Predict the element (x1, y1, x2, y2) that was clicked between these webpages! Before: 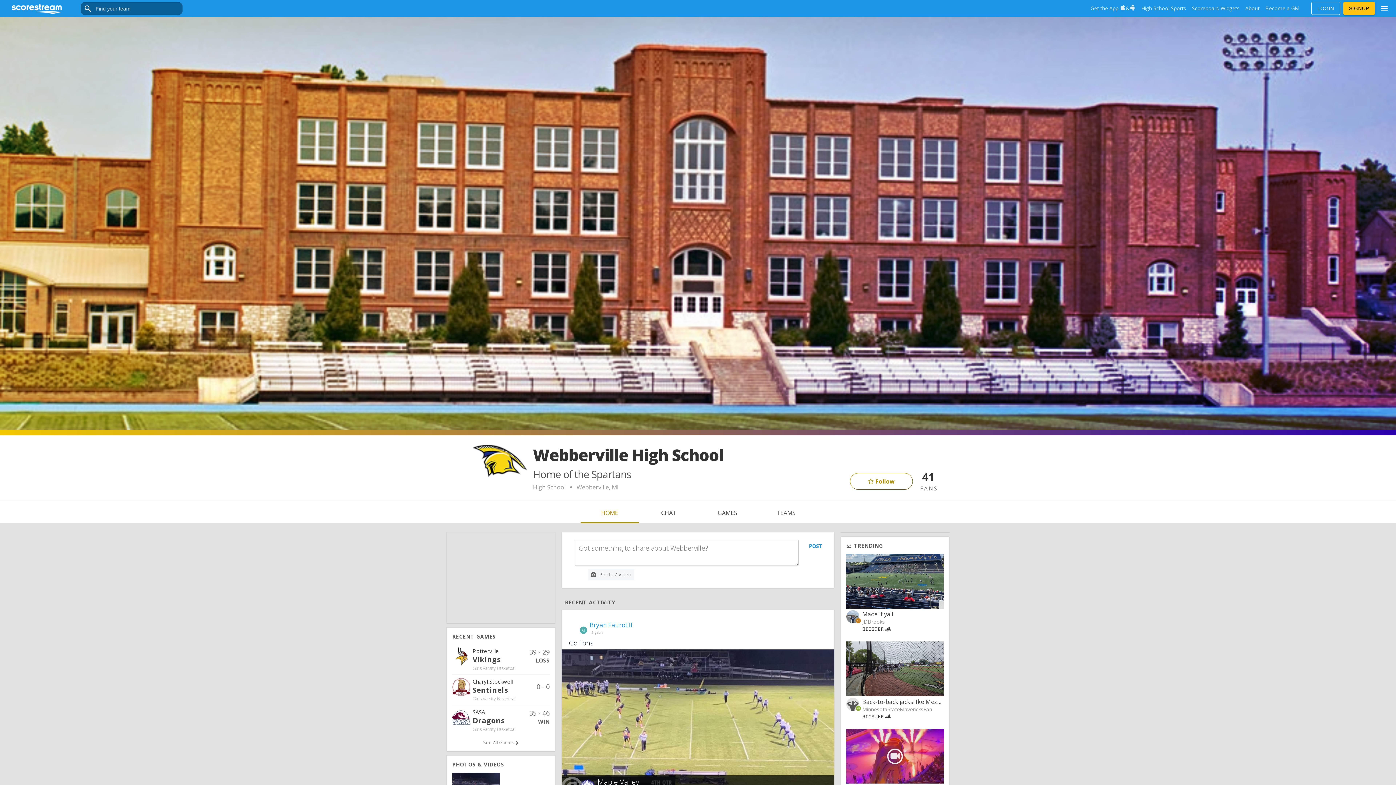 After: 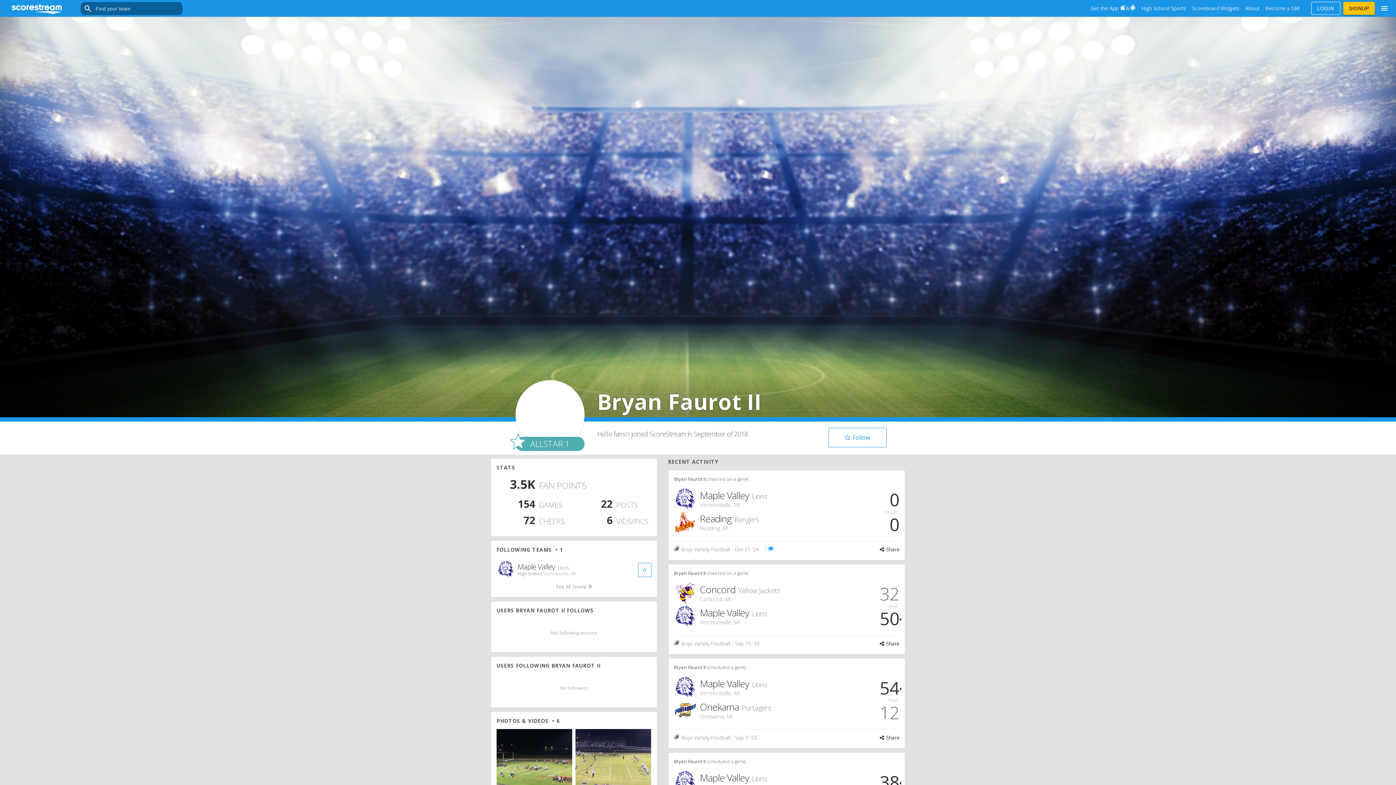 Action: label: Bryan Faurot II bbox: (589, 621, 632, 629)